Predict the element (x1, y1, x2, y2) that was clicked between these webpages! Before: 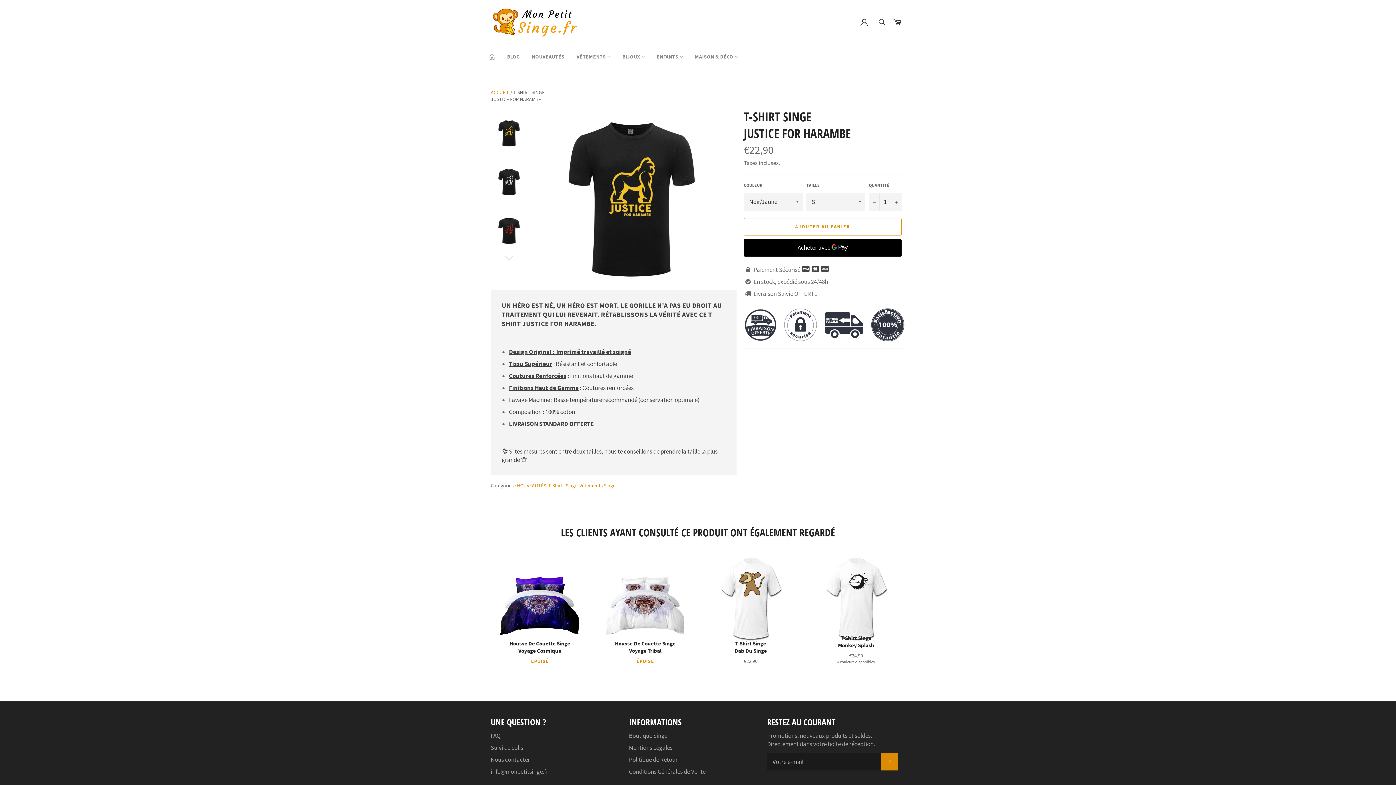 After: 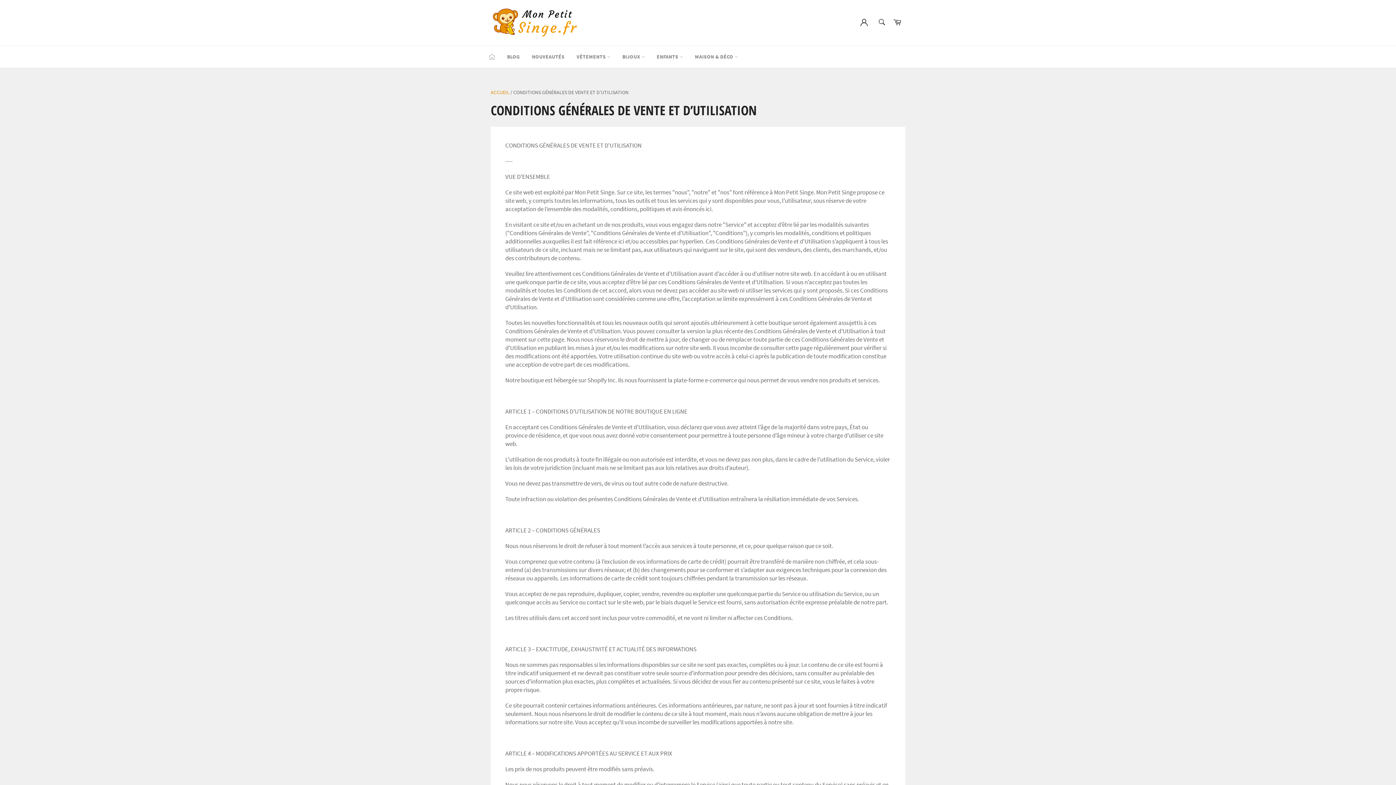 Action: label: Conditions Générales de Vente bbox: (629, 768, 705, 776)